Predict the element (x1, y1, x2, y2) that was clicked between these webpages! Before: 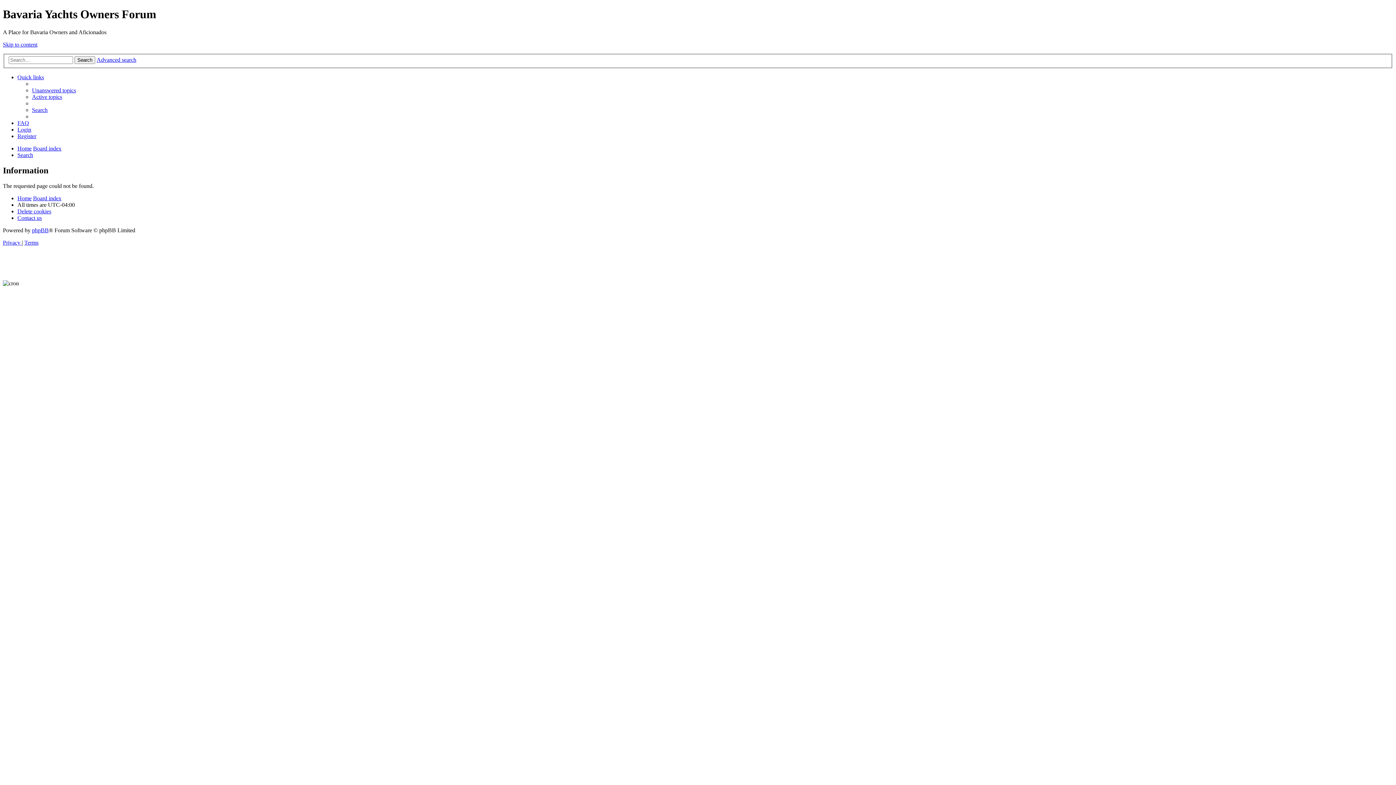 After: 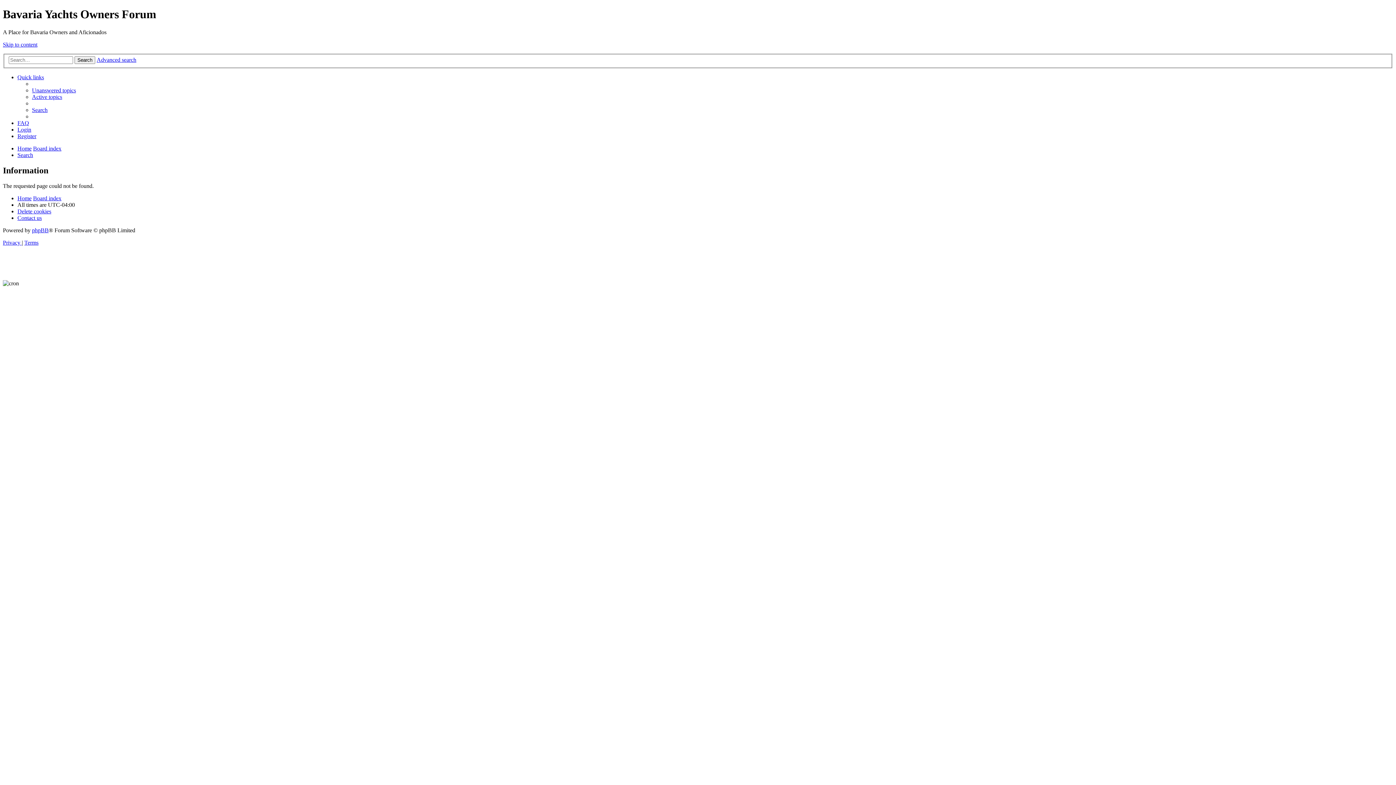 Action: bbox: (2, 41, 37, 47) label: Skip to content